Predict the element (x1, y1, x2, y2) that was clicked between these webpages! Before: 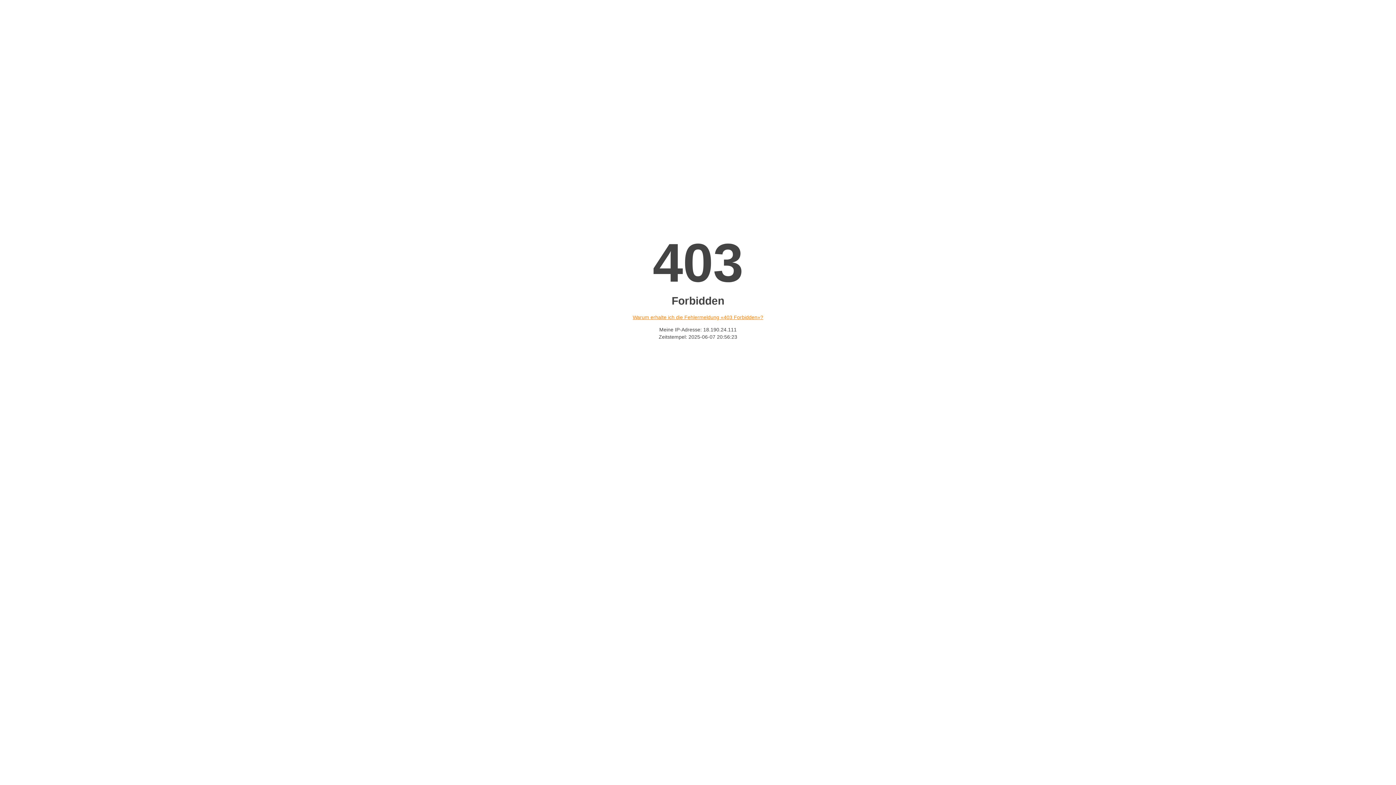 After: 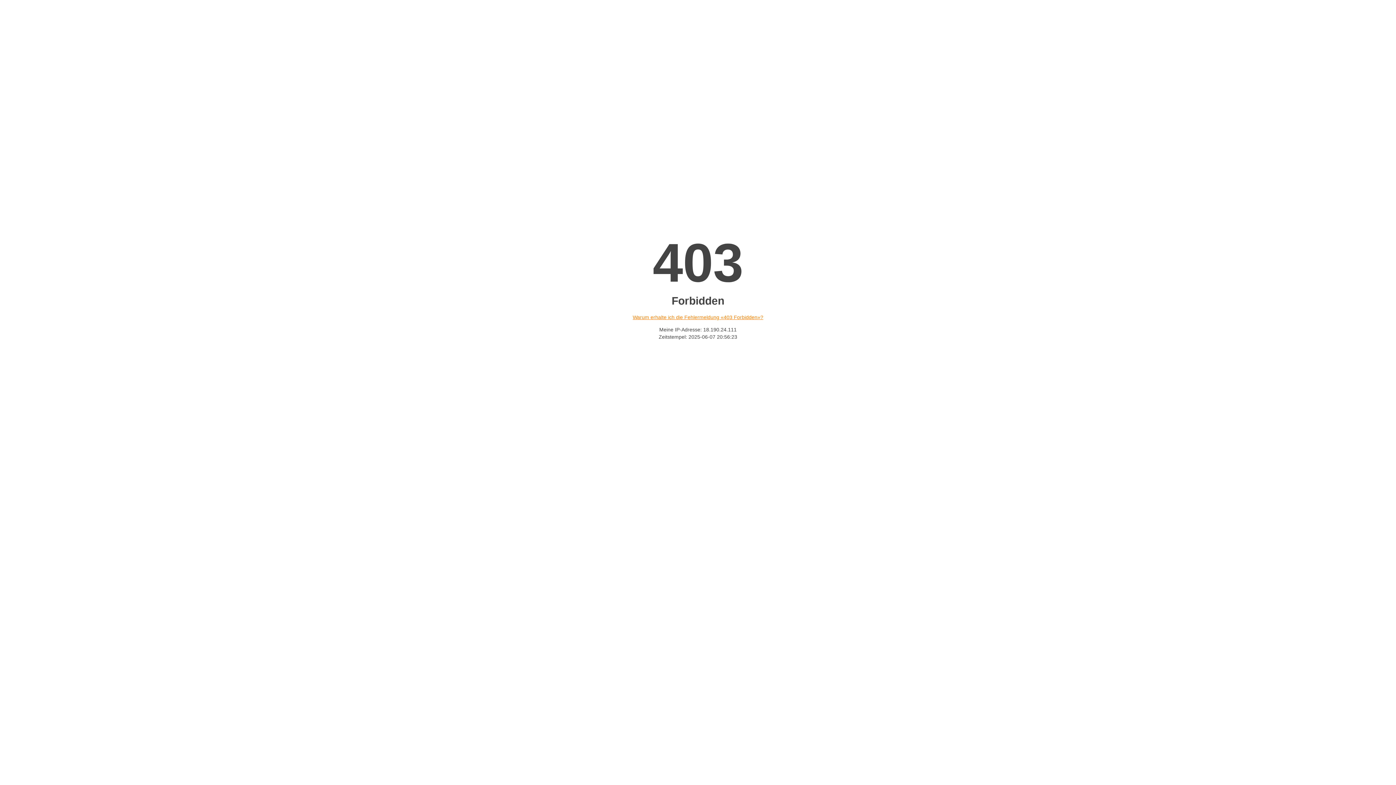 Action: label: Warum erhalte ich die Fehlermeldung «403 Forbidden»? bbox: (632, 314, 763, 320)